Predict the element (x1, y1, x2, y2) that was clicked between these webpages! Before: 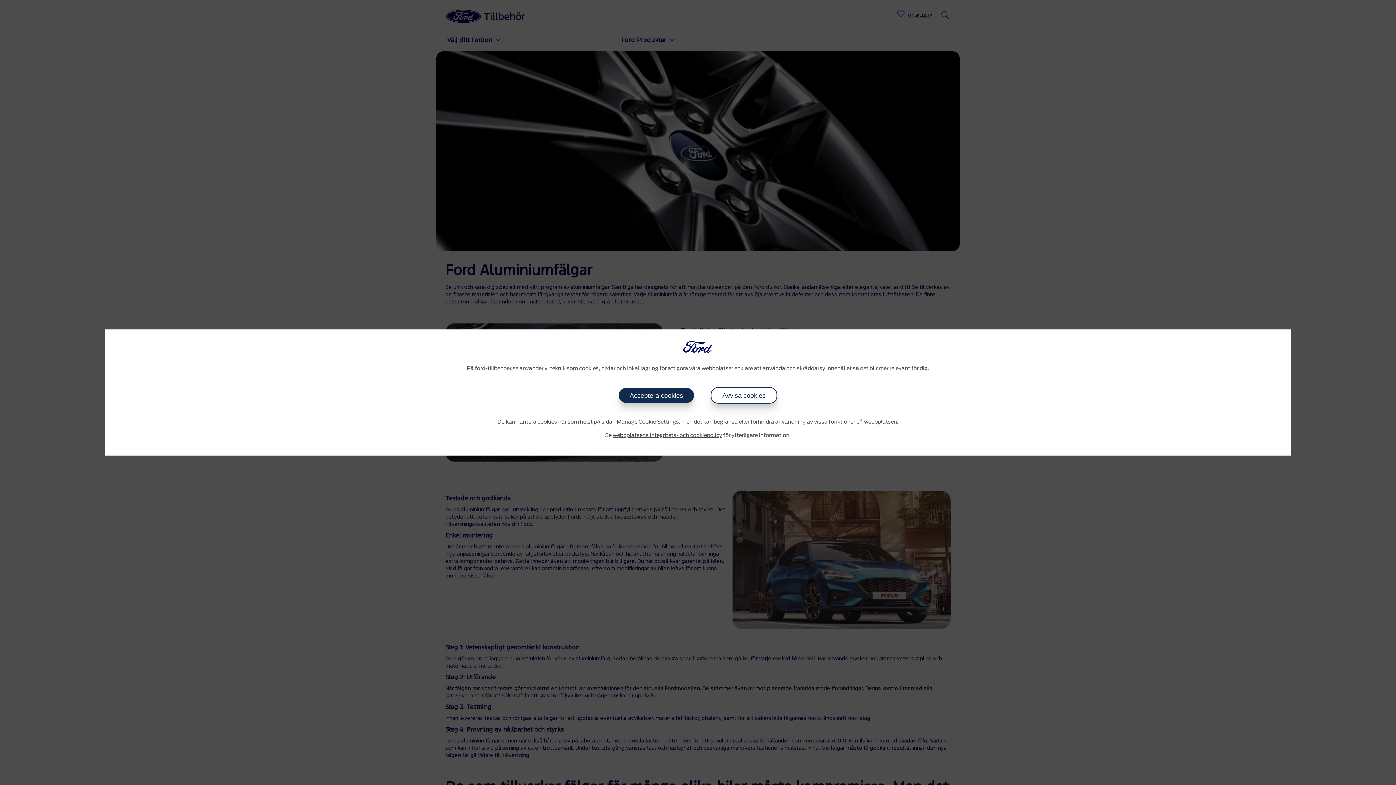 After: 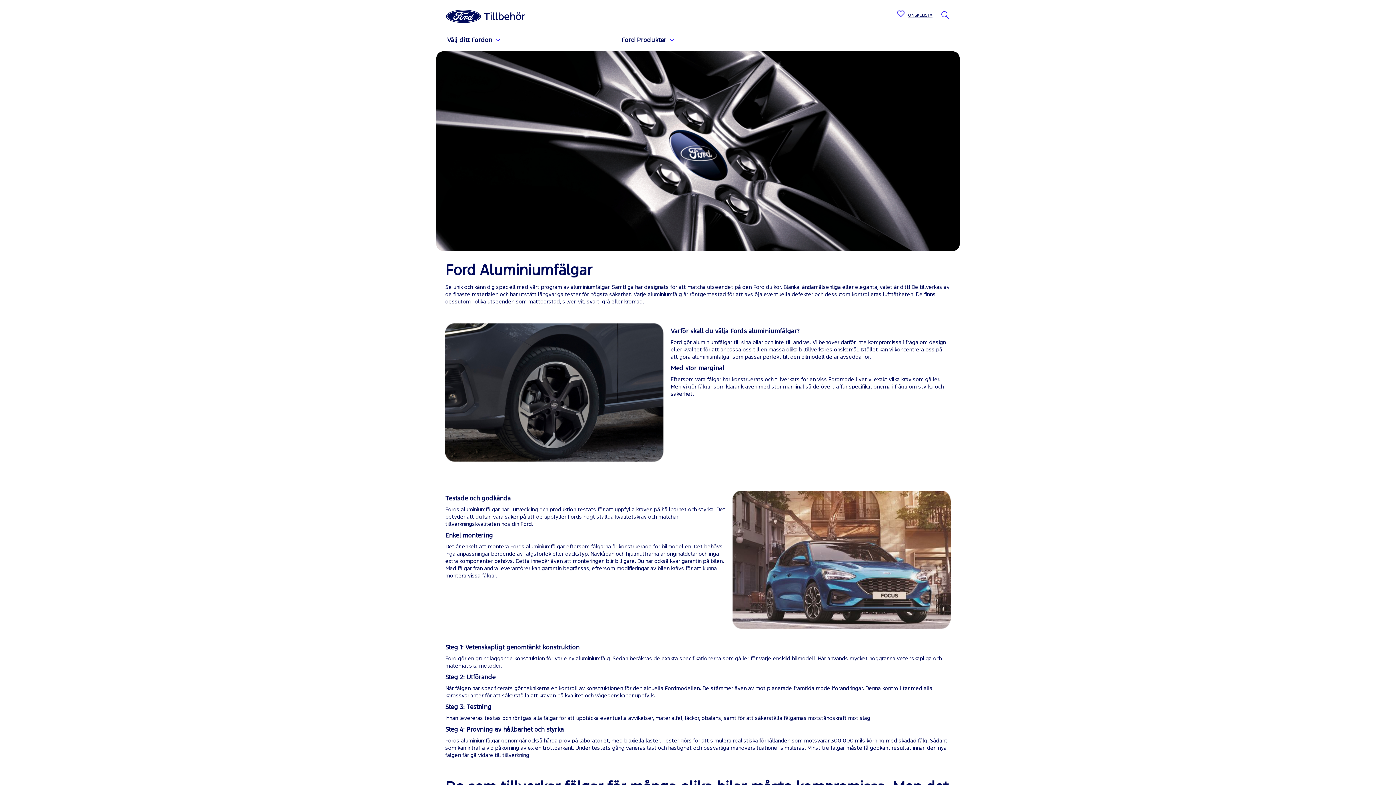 Action: bbox: (710, 387, 777, 403) label: Avvisa cookies